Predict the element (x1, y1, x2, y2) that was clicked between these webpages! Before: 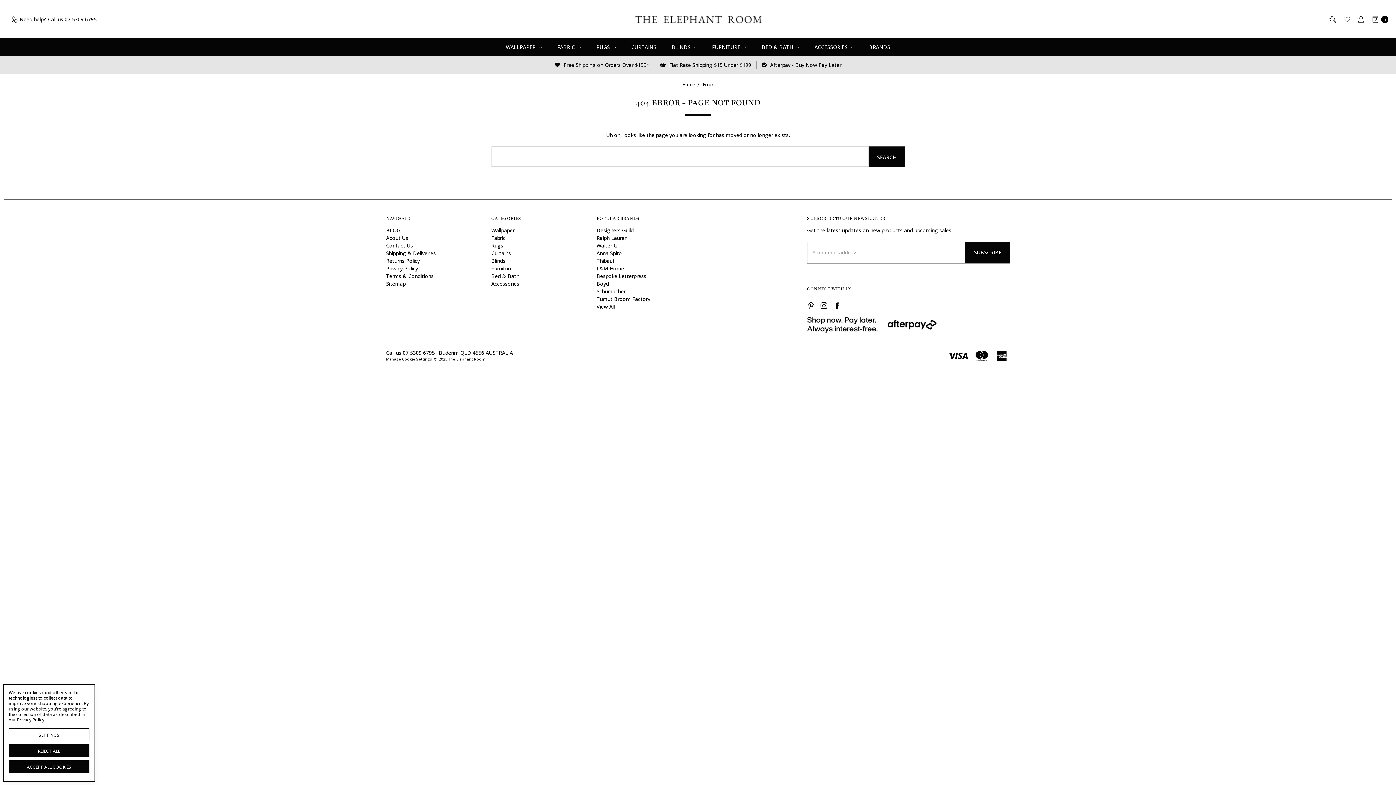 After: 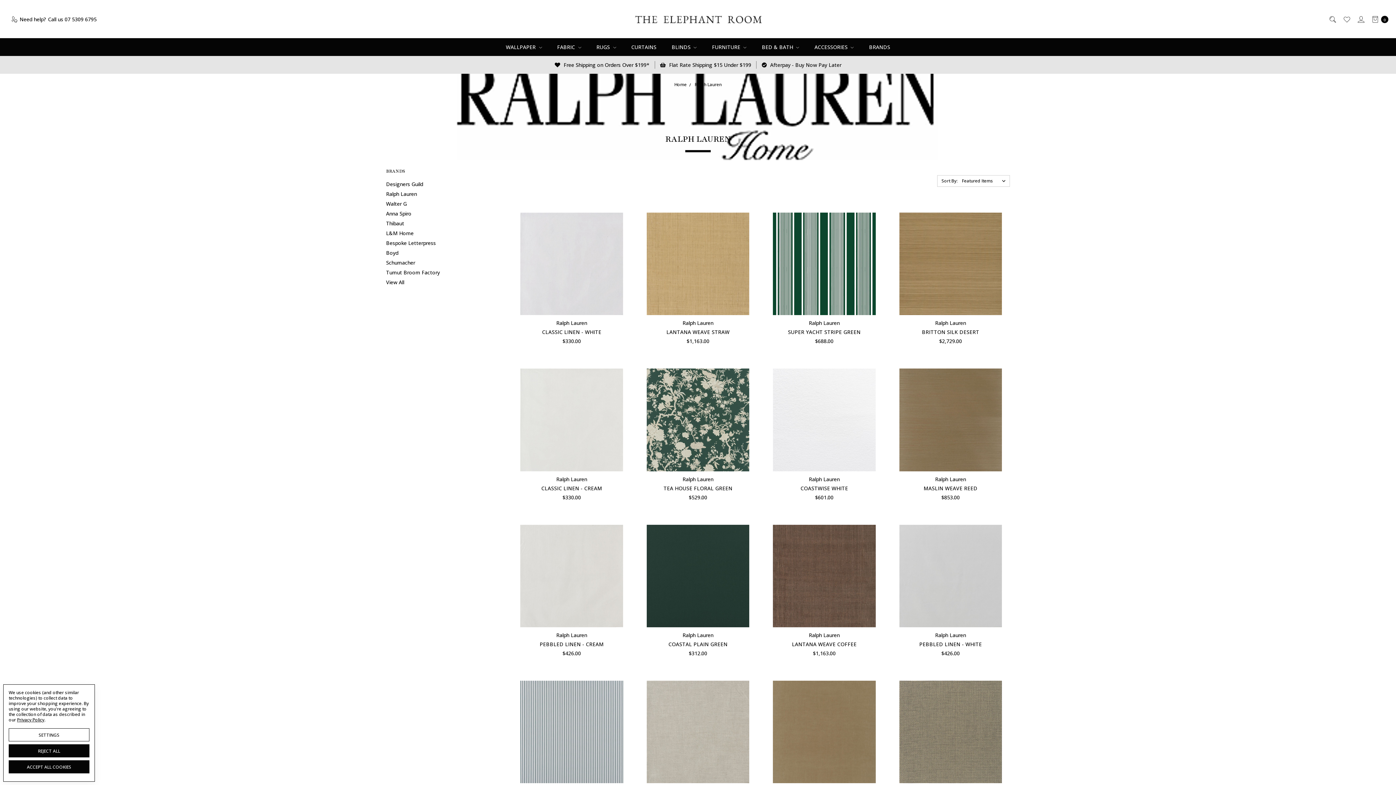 Action: label: Ralph Lauren bbox: (596, 234, 627, 241)